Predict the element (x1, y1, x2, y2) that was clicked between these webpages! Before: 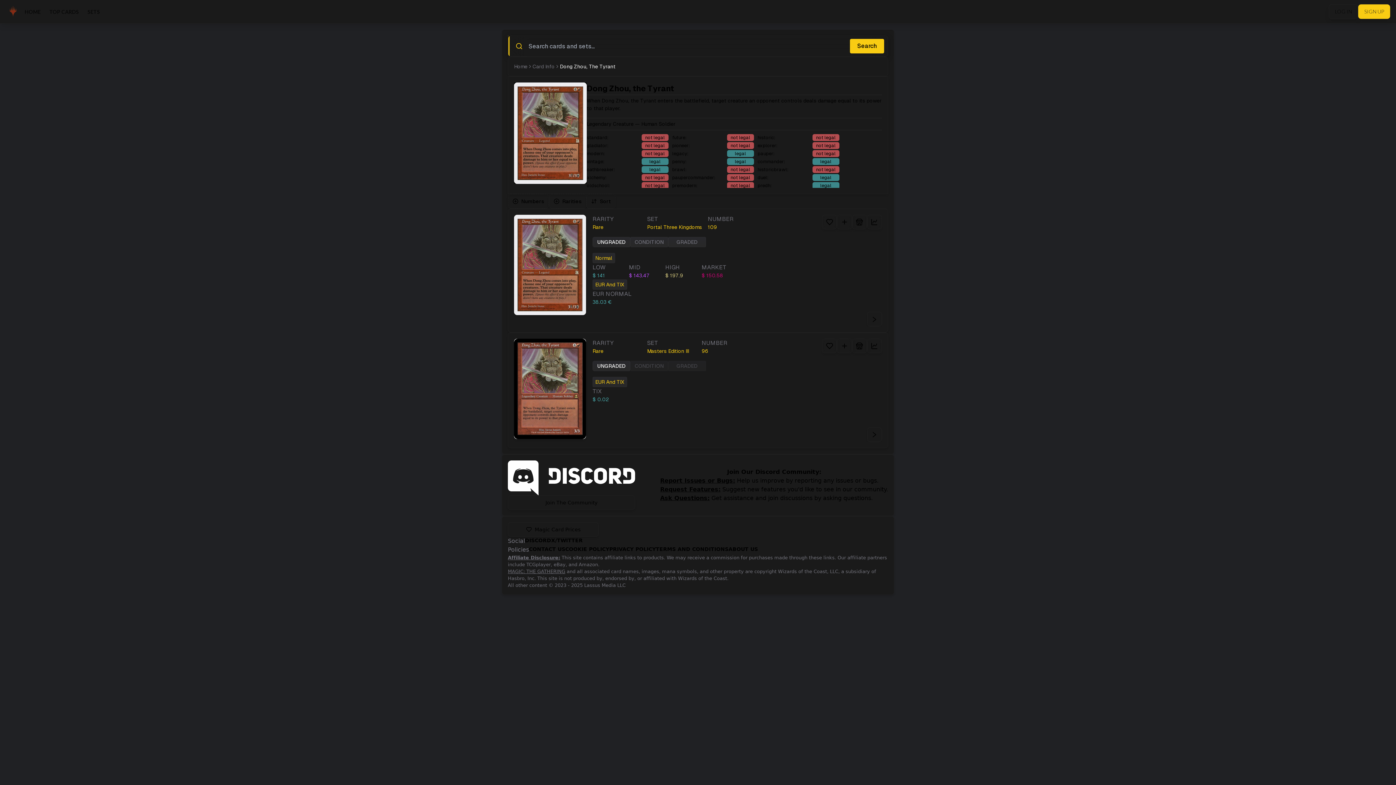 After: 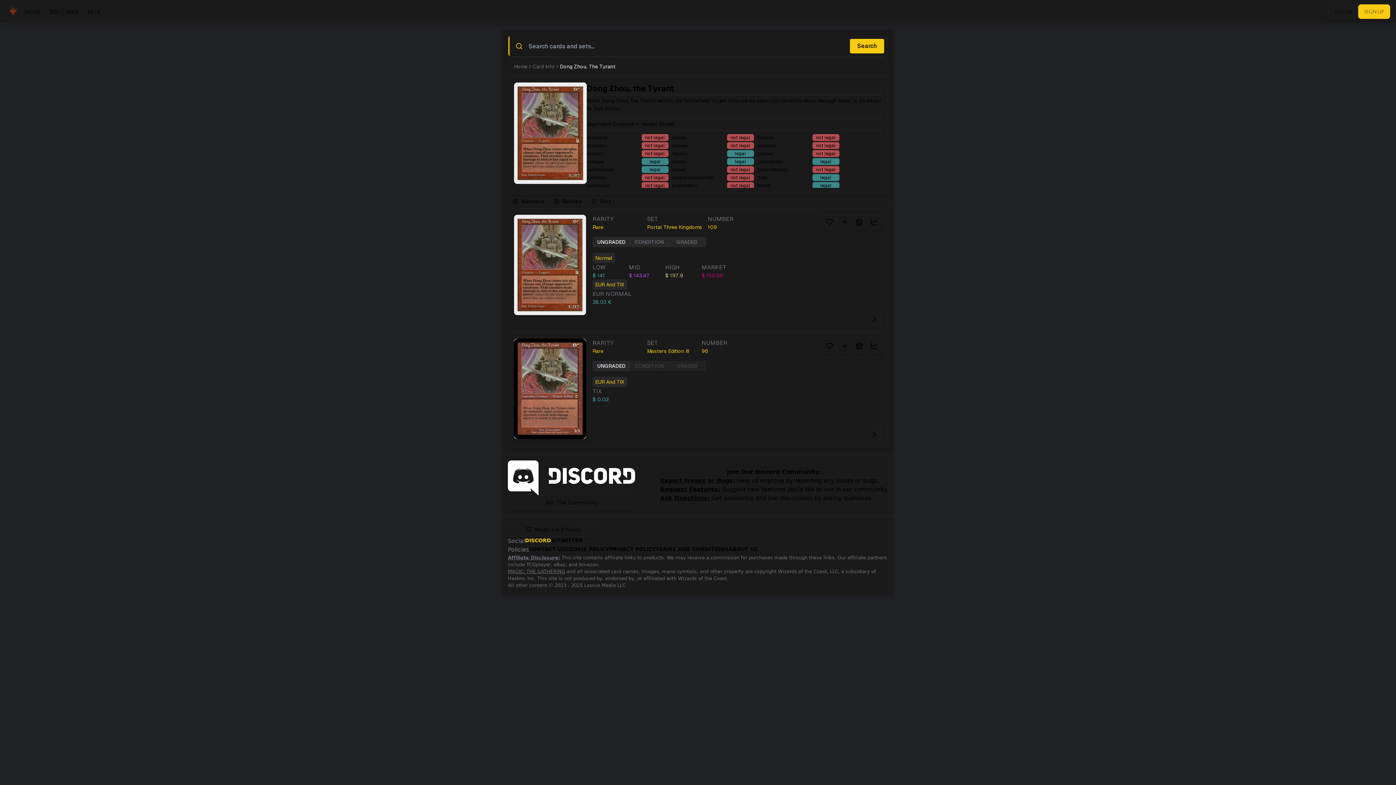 Action: bbox: (525, 536, 551, 544) label: DISCORD